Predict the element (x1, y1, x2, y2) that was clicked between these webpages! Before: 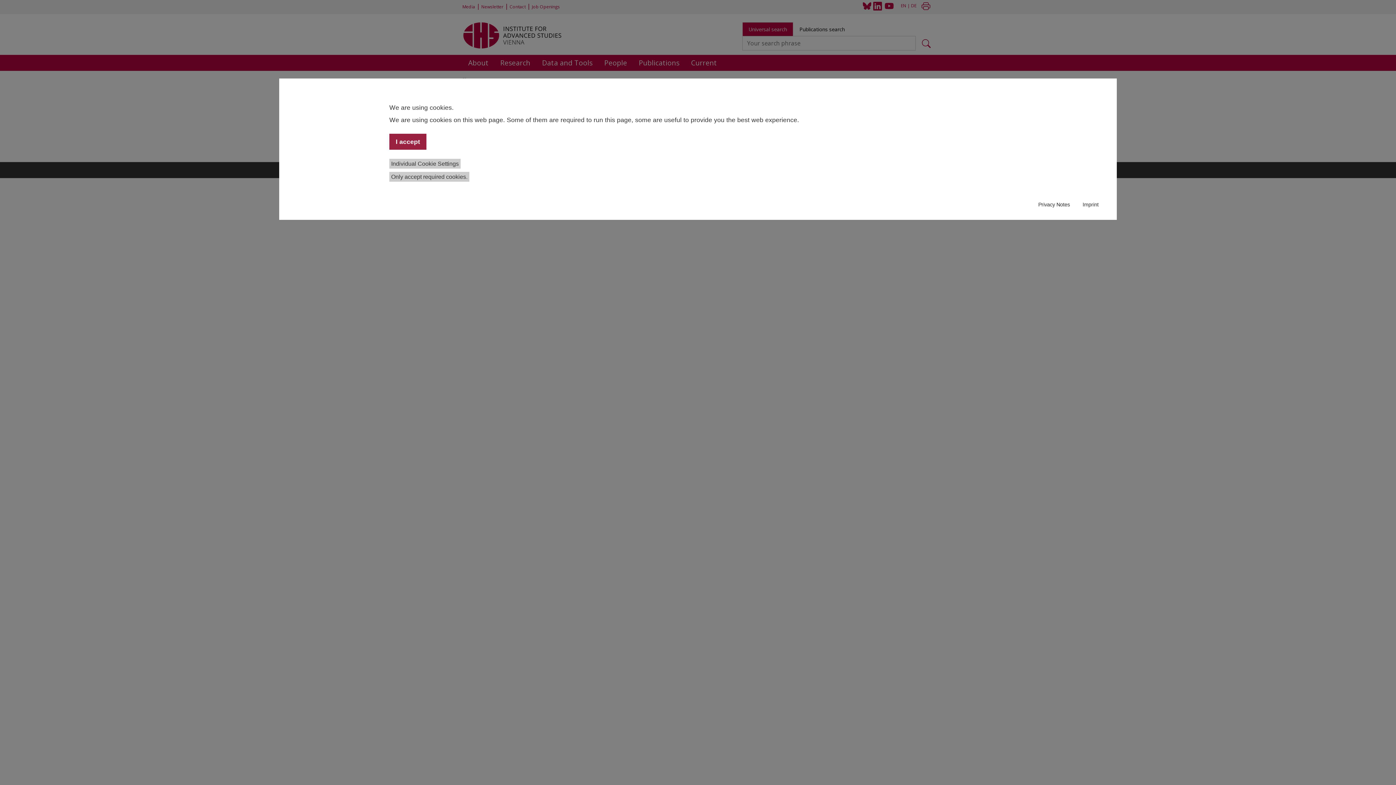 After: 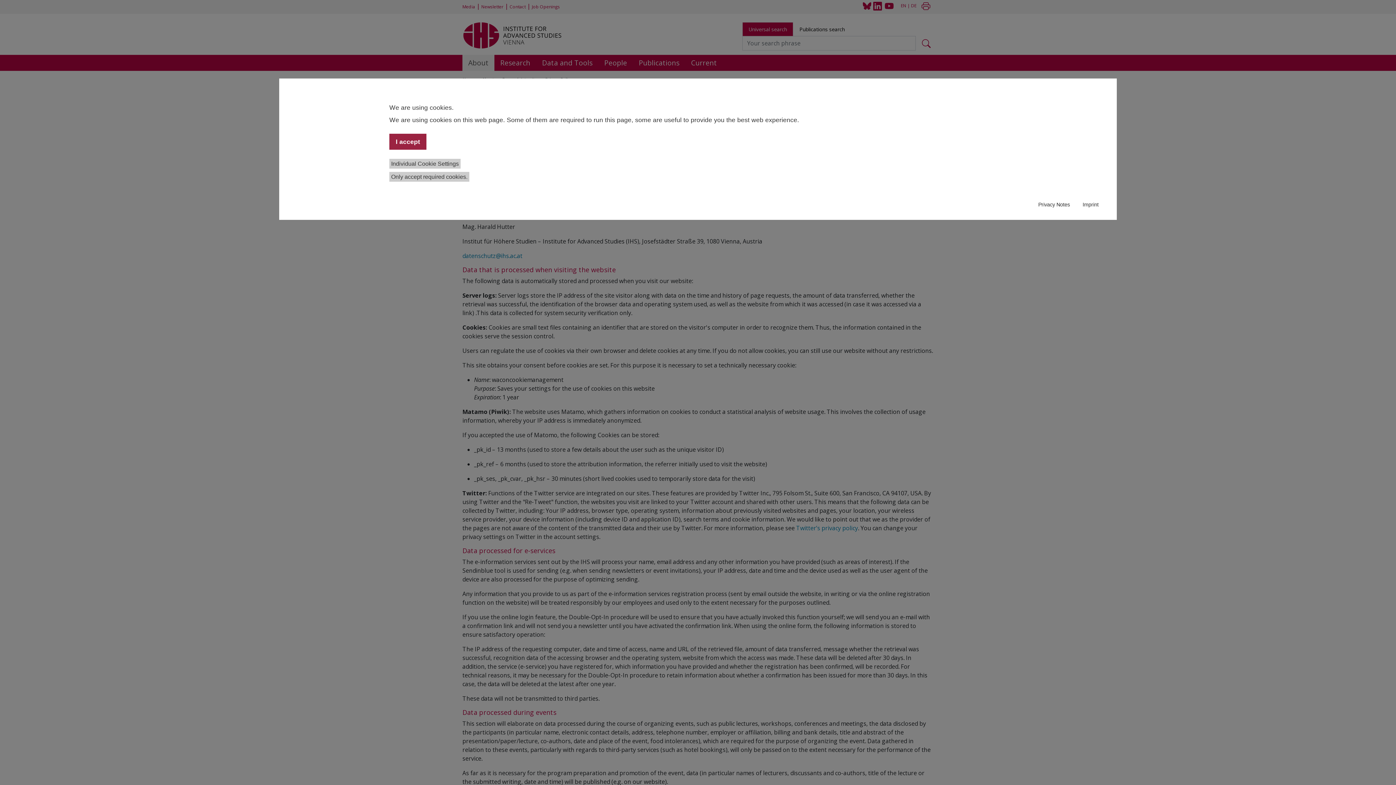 Action: label: Privacy Notes bbox: (1038, 200, 1070, 208)